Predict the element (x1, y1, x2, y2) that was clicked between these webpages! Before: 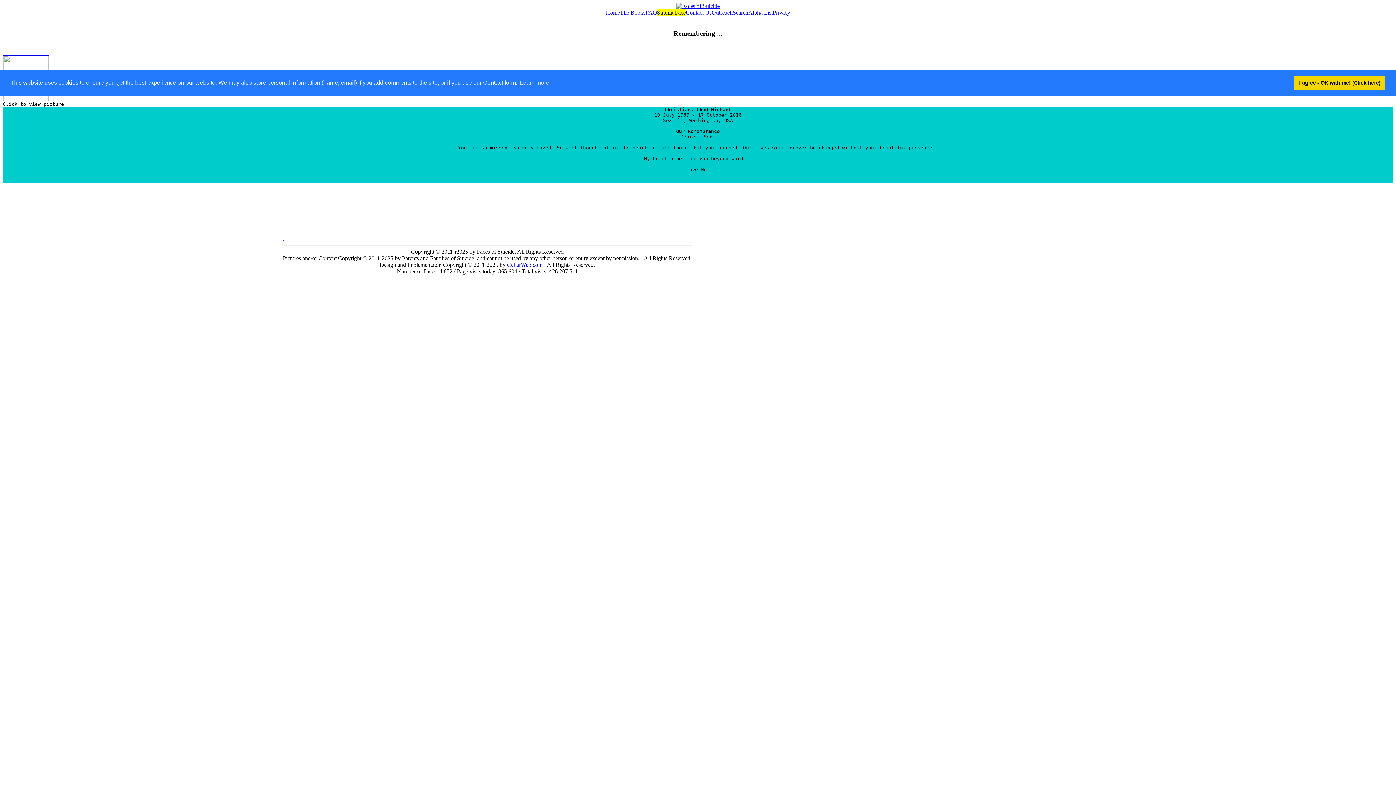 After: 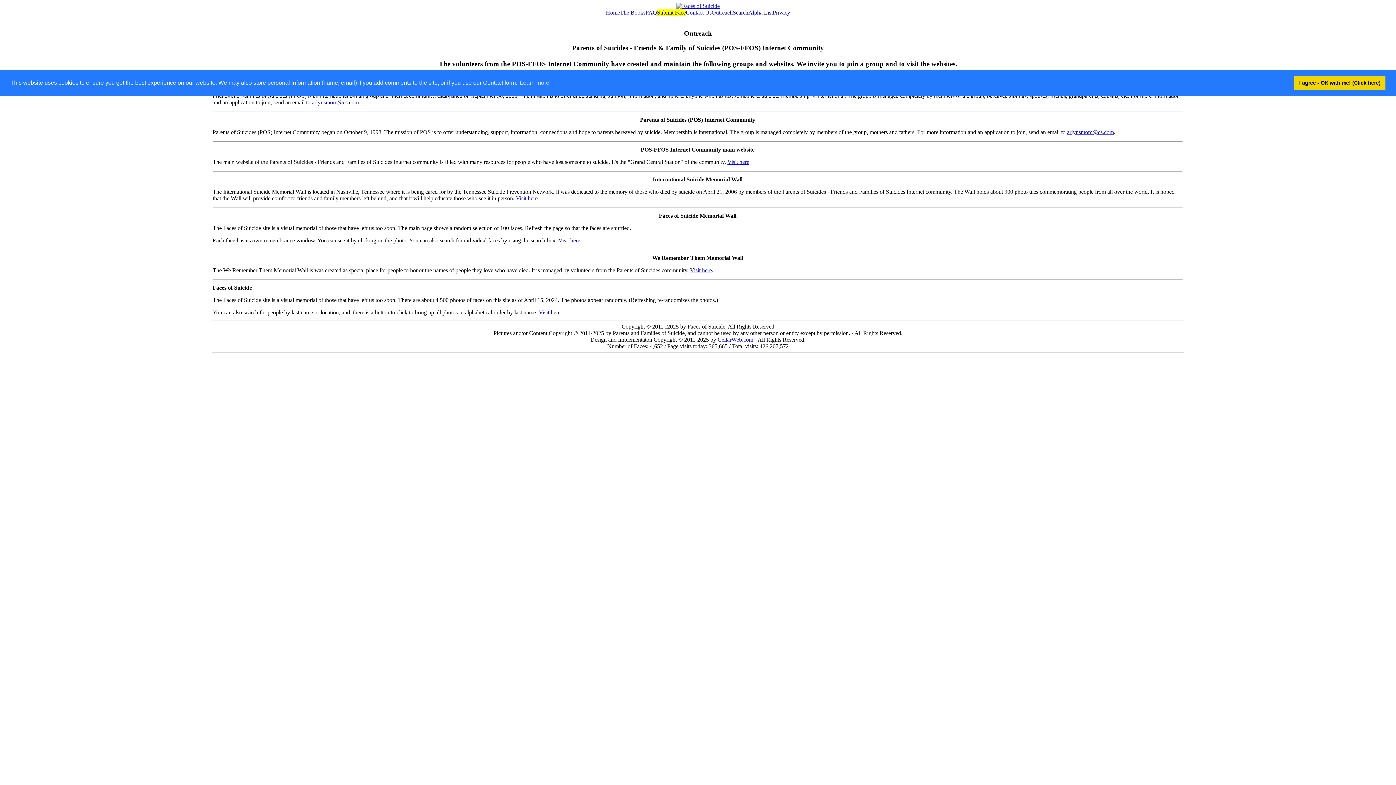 Action: label: Outreach bbox: (711, 9, 732, 15)